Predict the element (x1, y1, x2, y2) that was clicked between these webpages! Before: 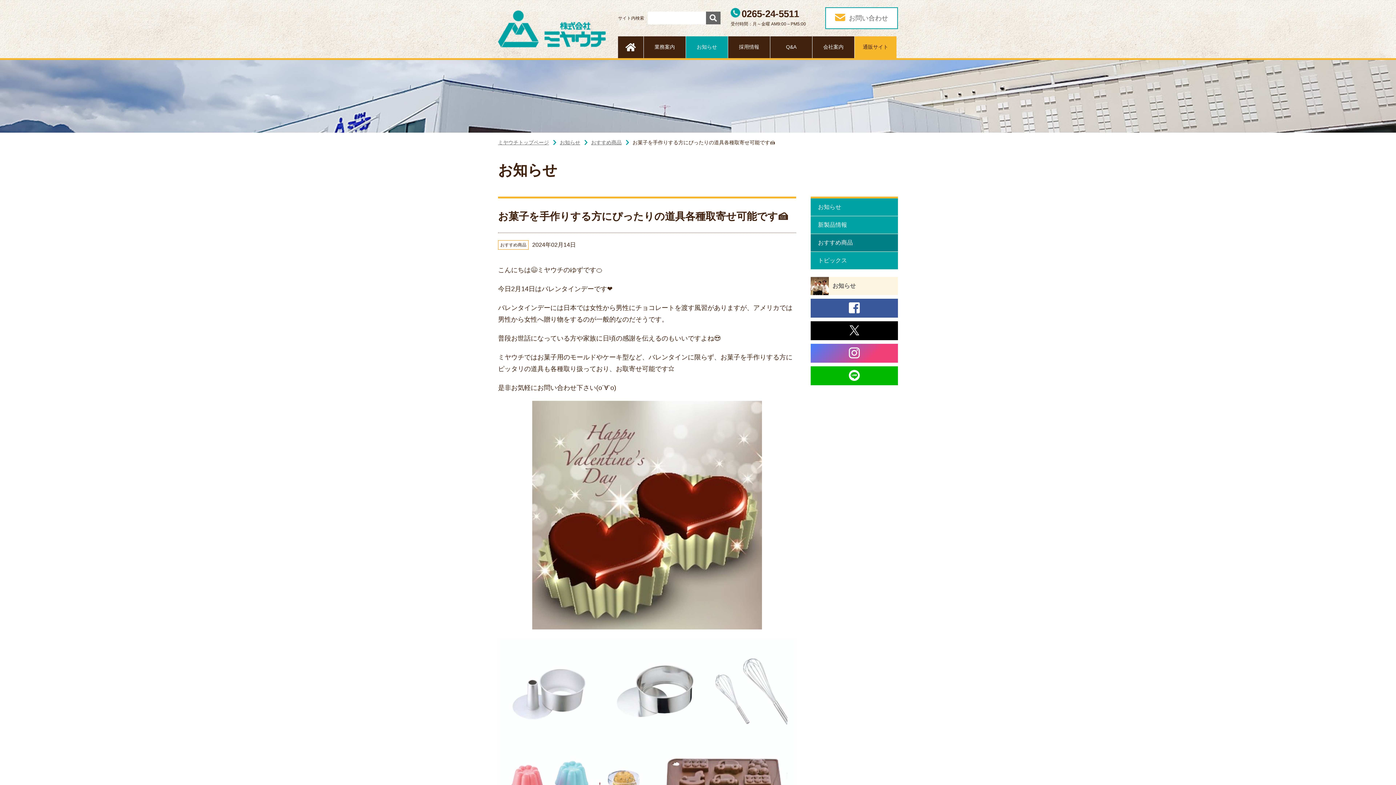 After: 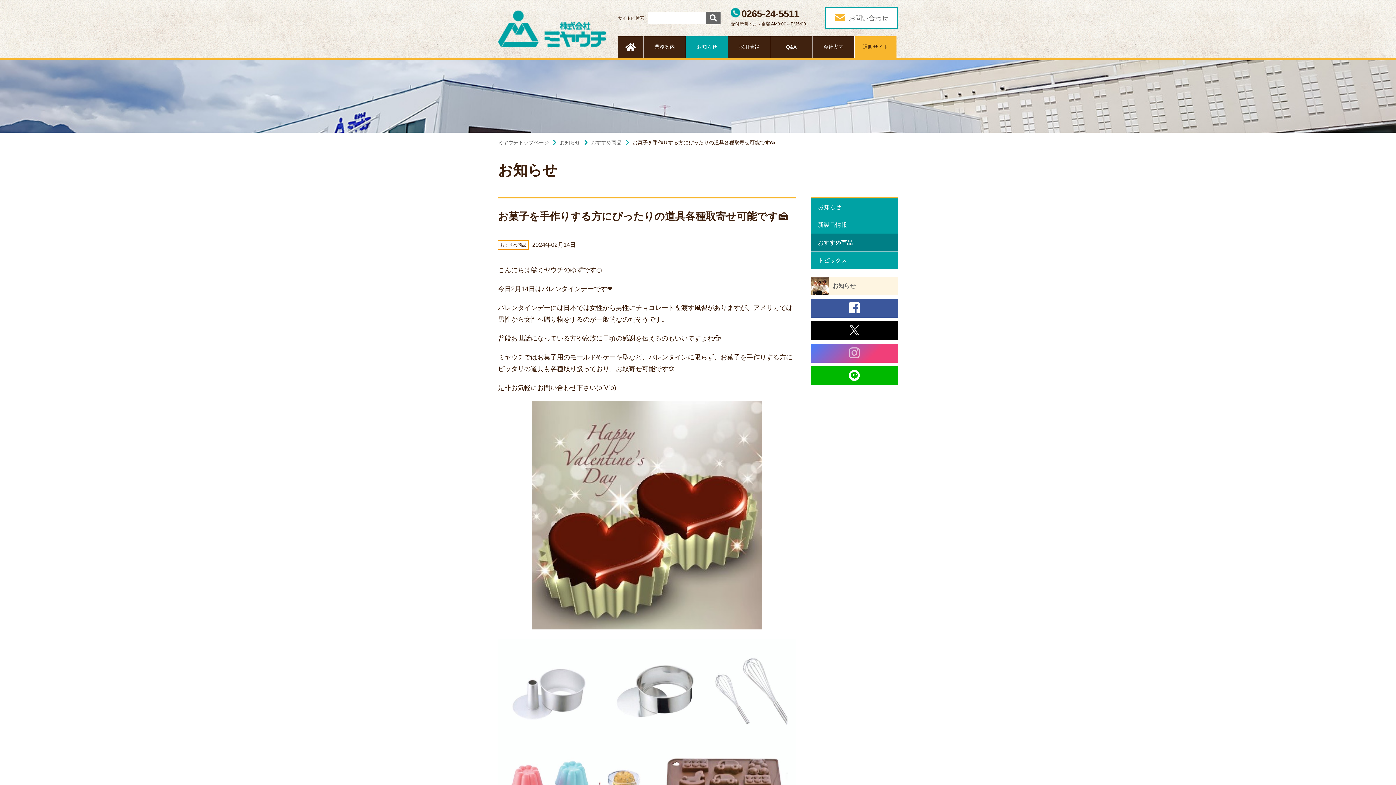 Action: bbox: (810, 344, 898, 362)